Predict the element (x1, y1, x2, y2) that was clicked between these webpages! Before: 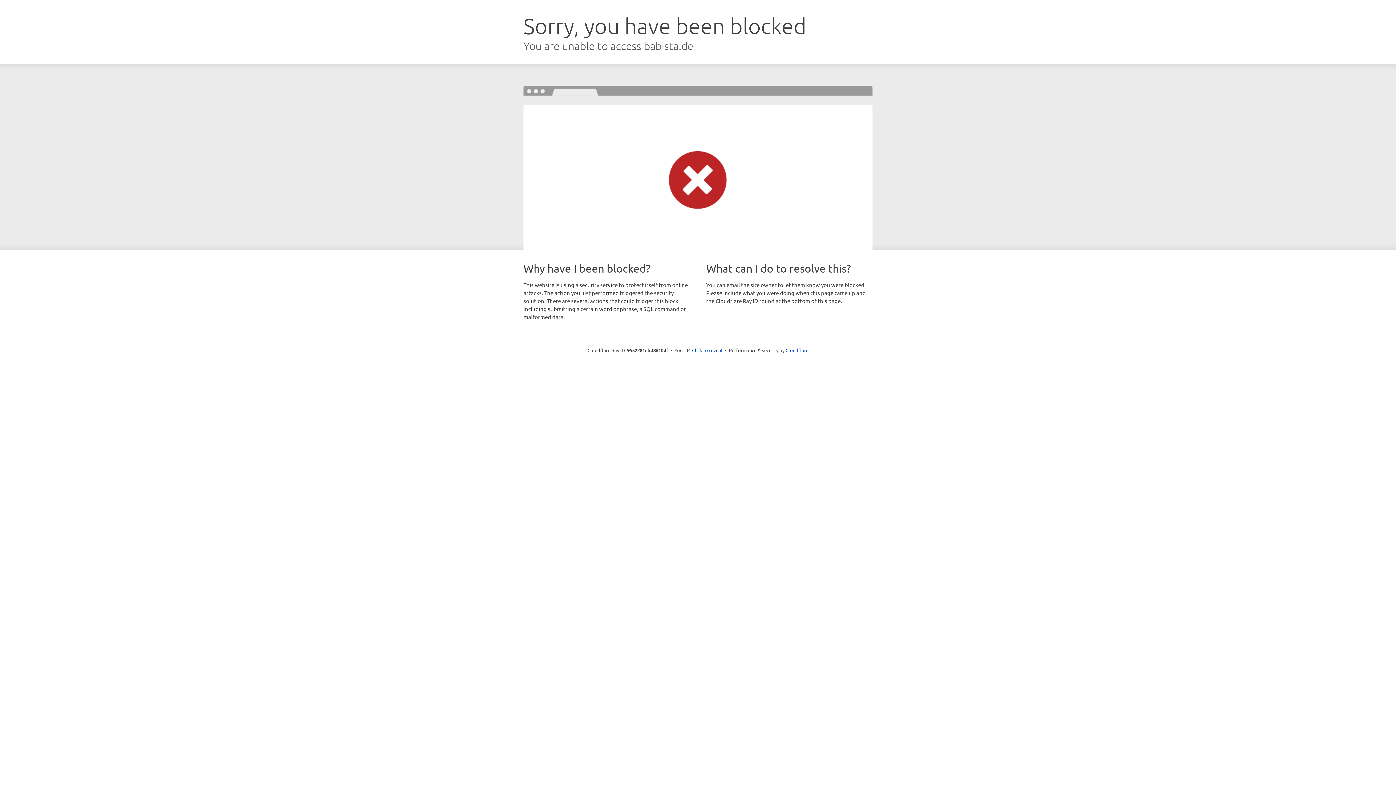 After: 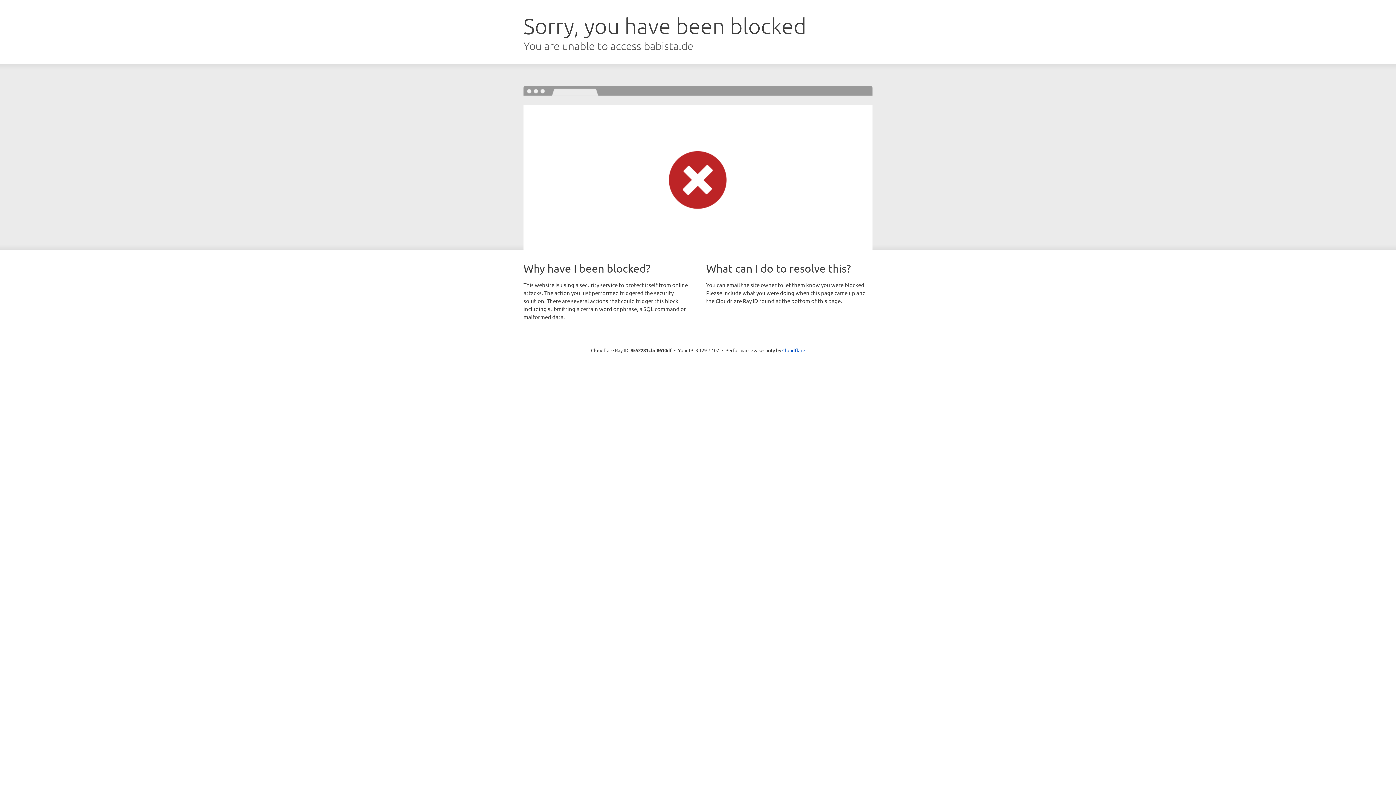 Action: label: Click to reveal bbox: (692, 346, 722, 353)